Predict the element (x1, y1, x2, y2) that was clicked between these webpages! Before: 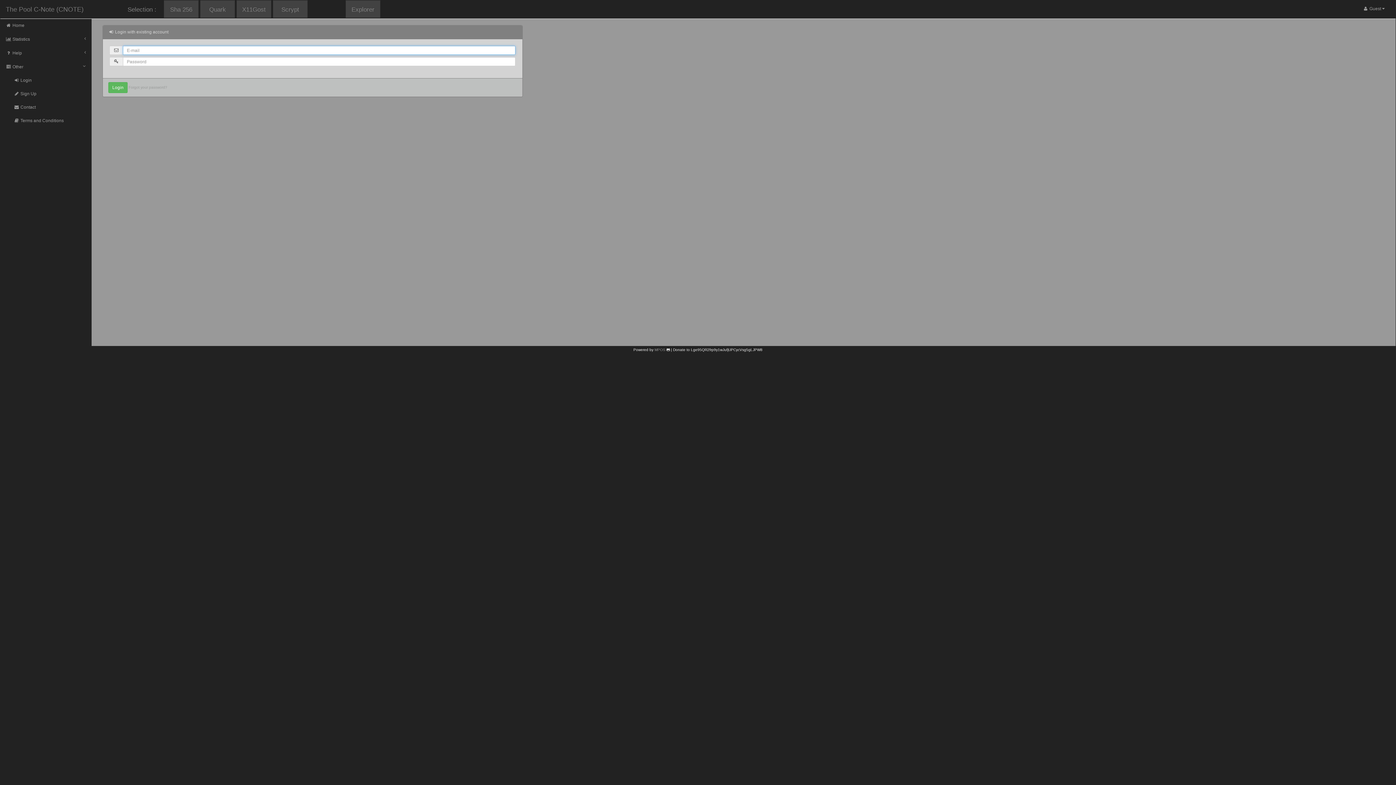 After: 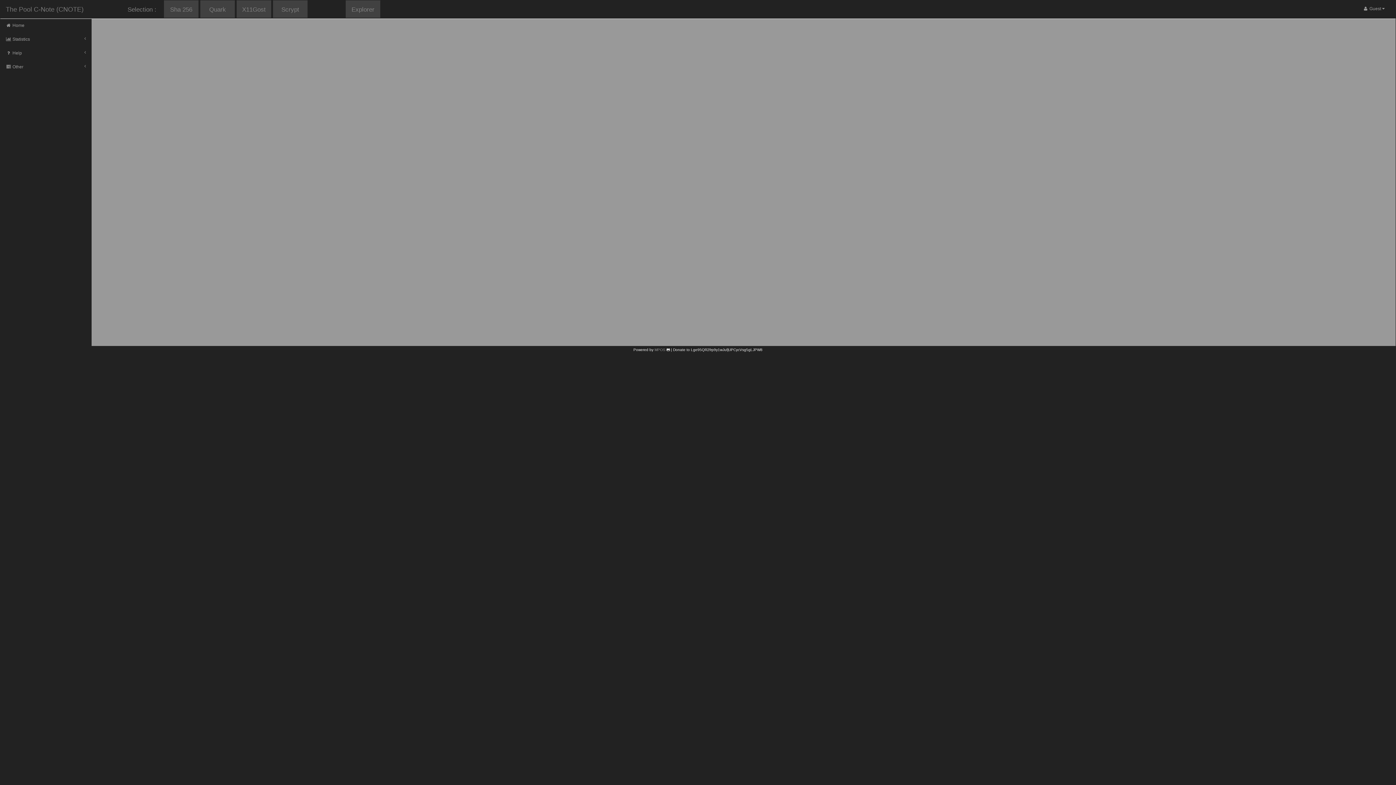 Action: label:  Home bbox: (0, 18, 91, 32)